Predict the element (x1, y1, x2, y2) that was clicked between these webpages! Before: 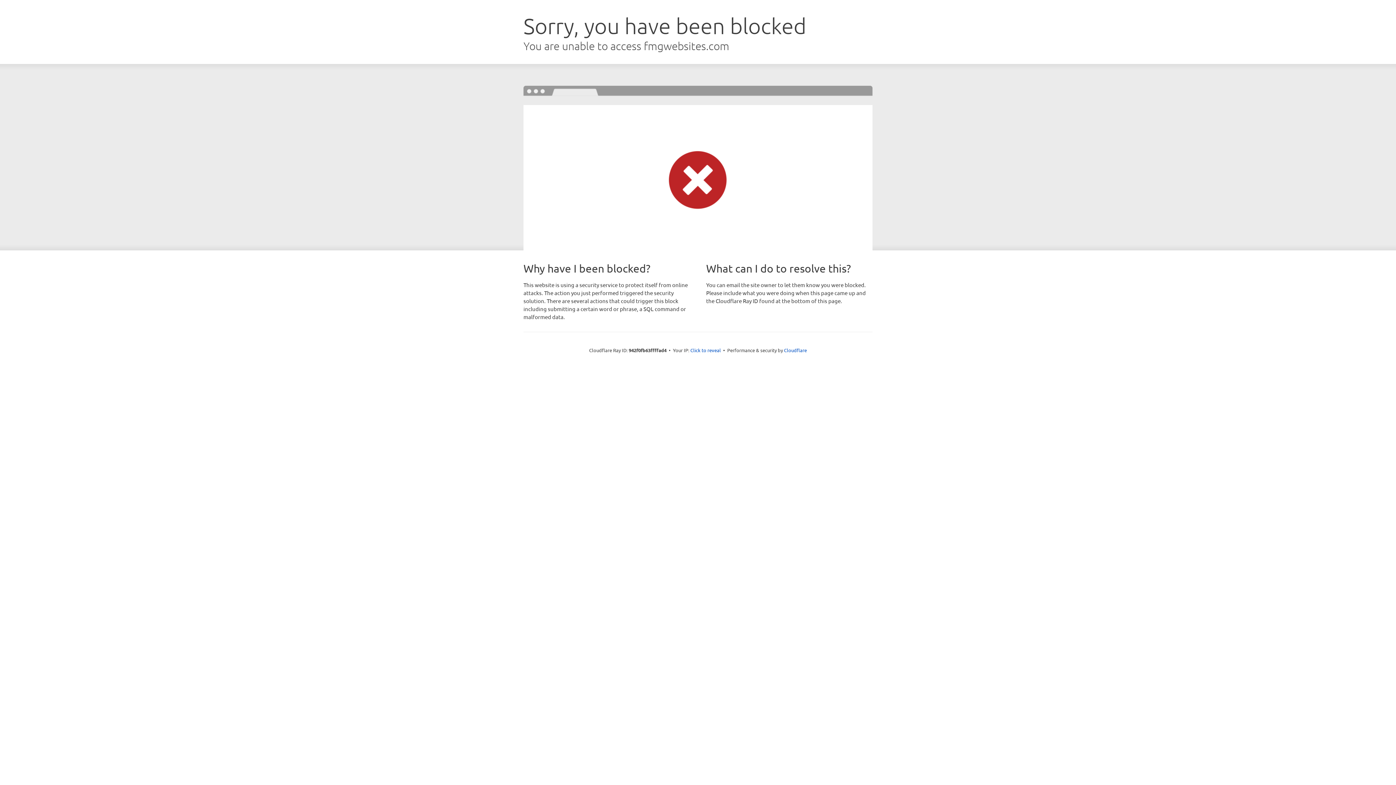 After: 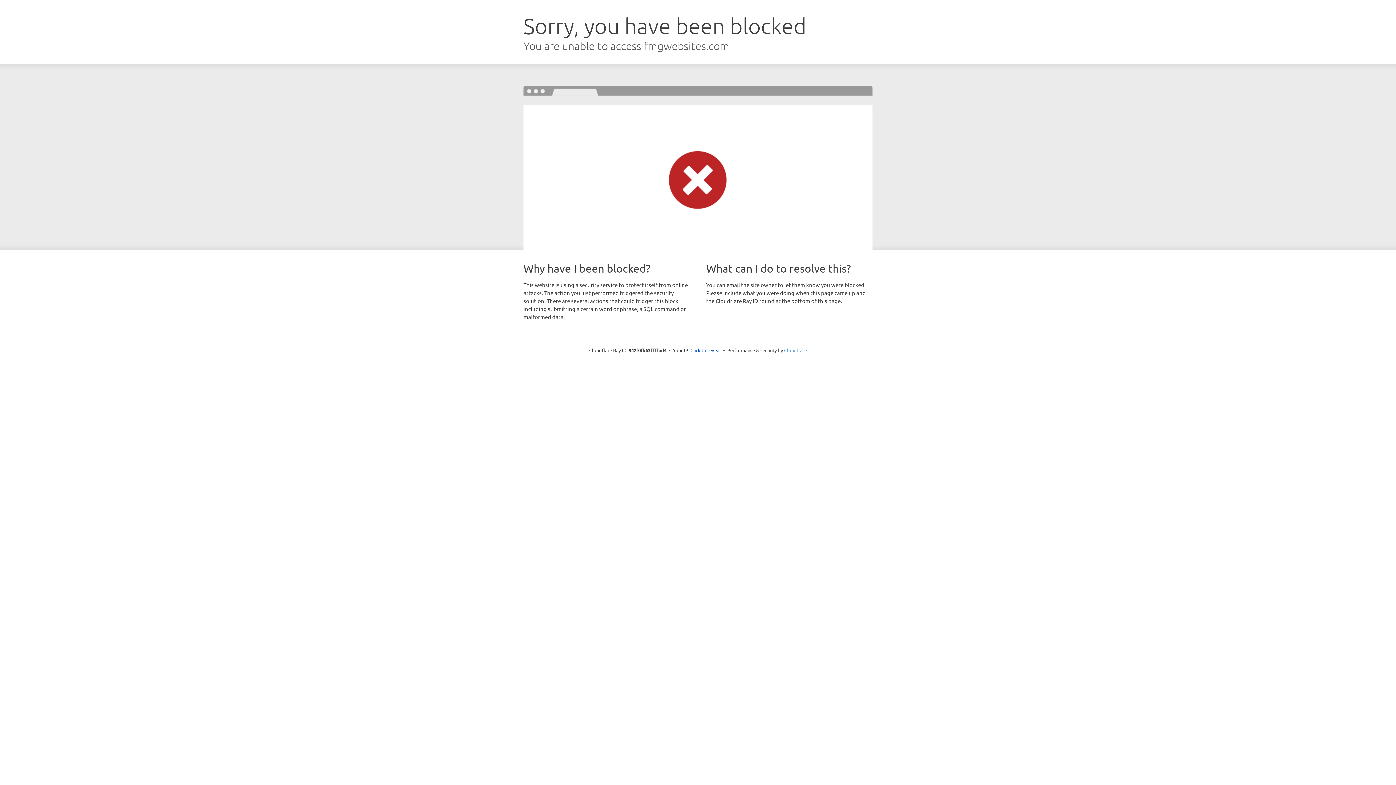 Action: bbox: (784, 347, 807, 353) label: Cloudflare